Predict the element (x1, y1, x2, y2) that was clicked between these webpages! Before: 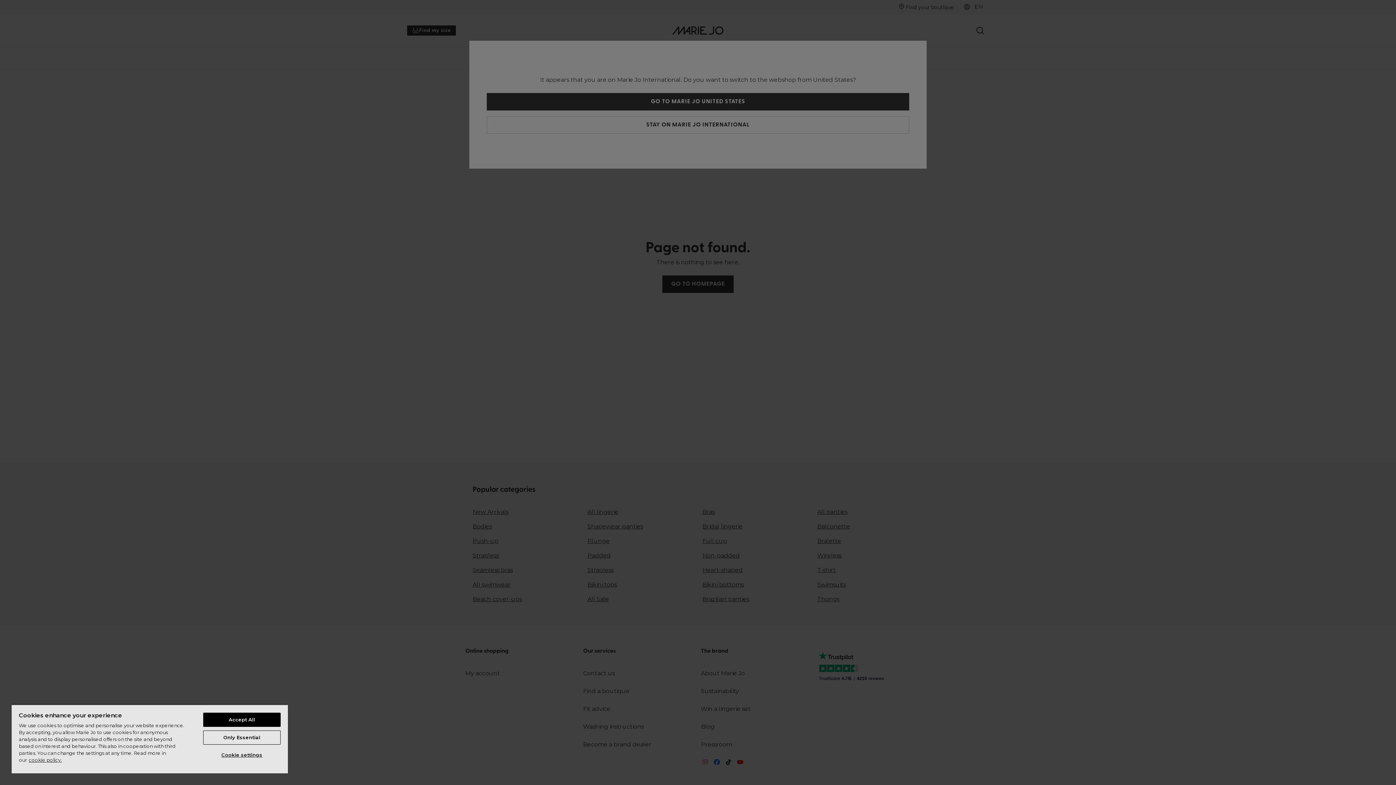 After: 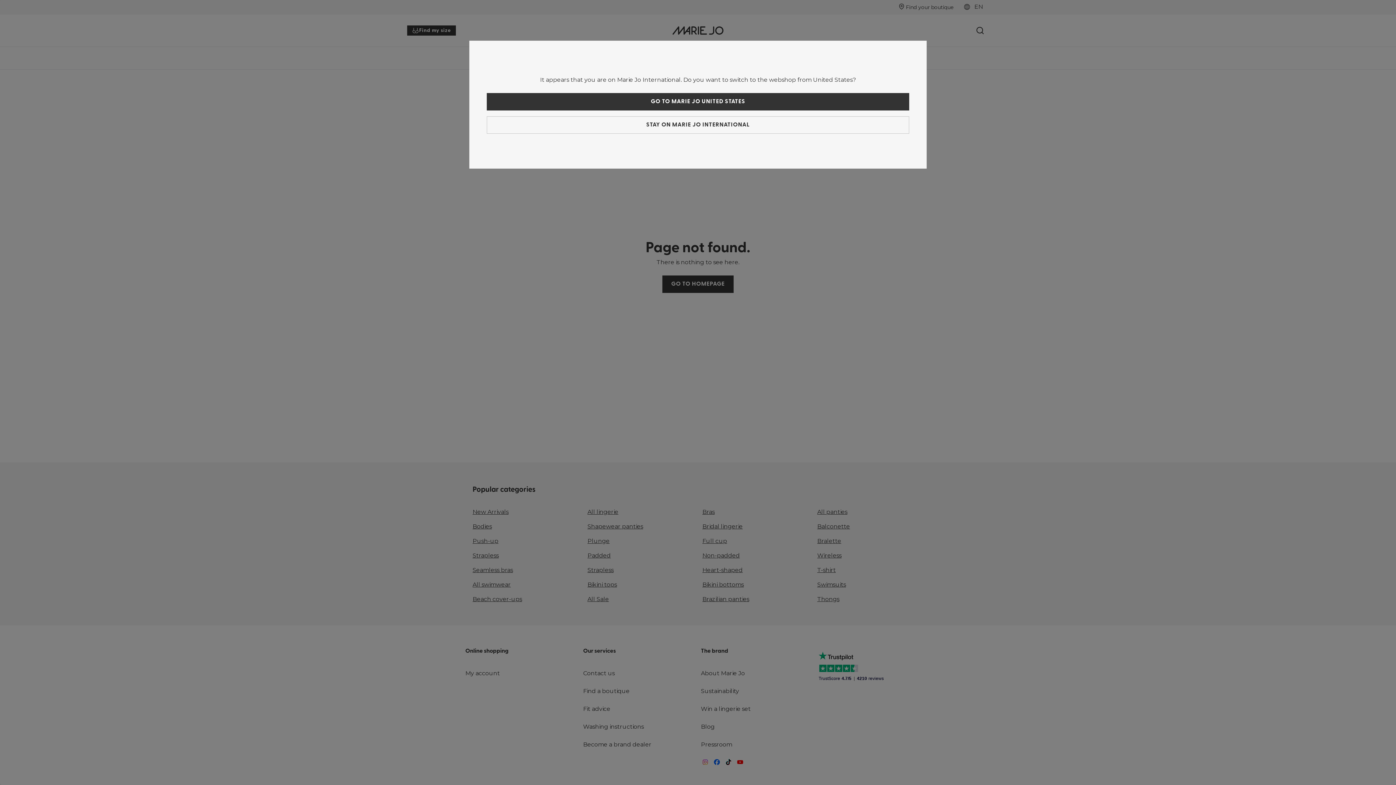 Action: label: Accept All bbox: (203, 713, 280, 727)